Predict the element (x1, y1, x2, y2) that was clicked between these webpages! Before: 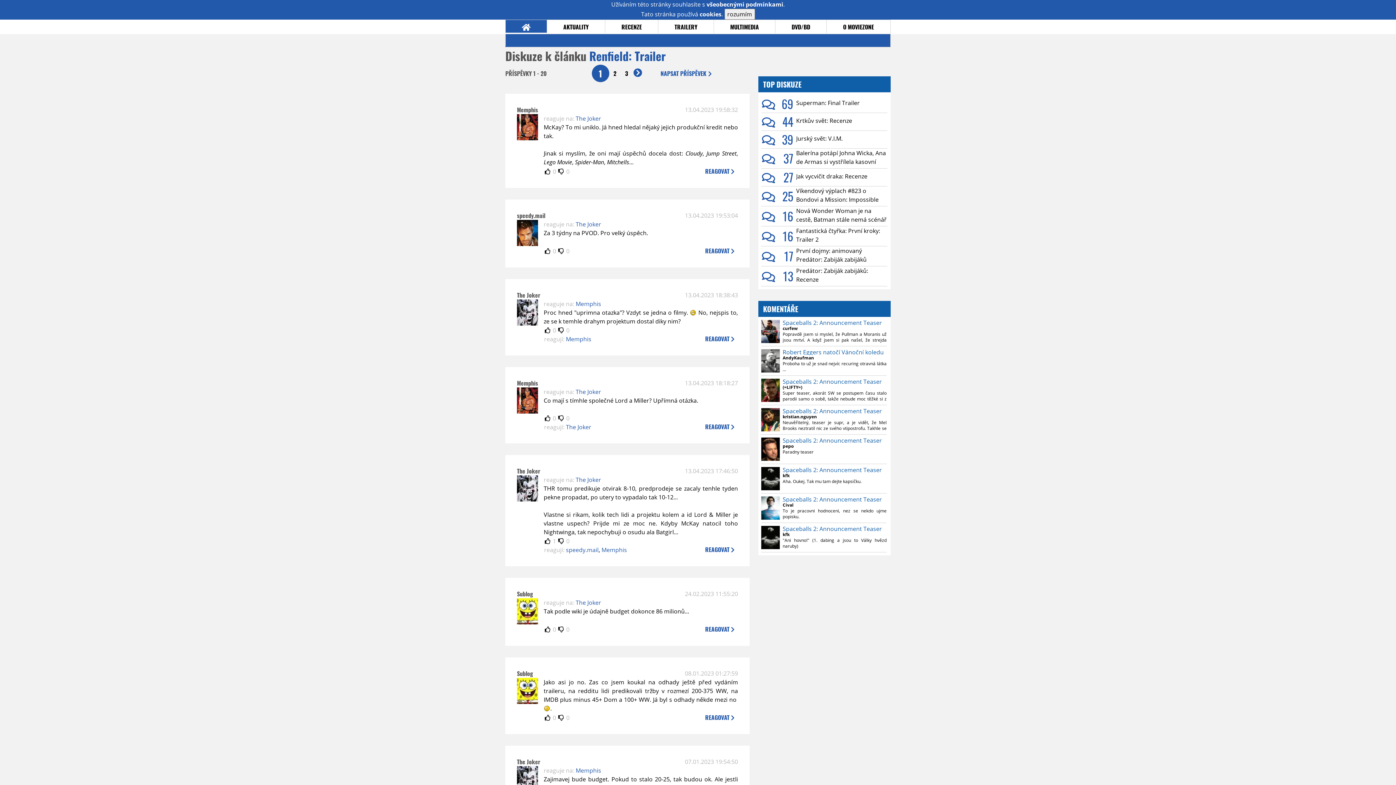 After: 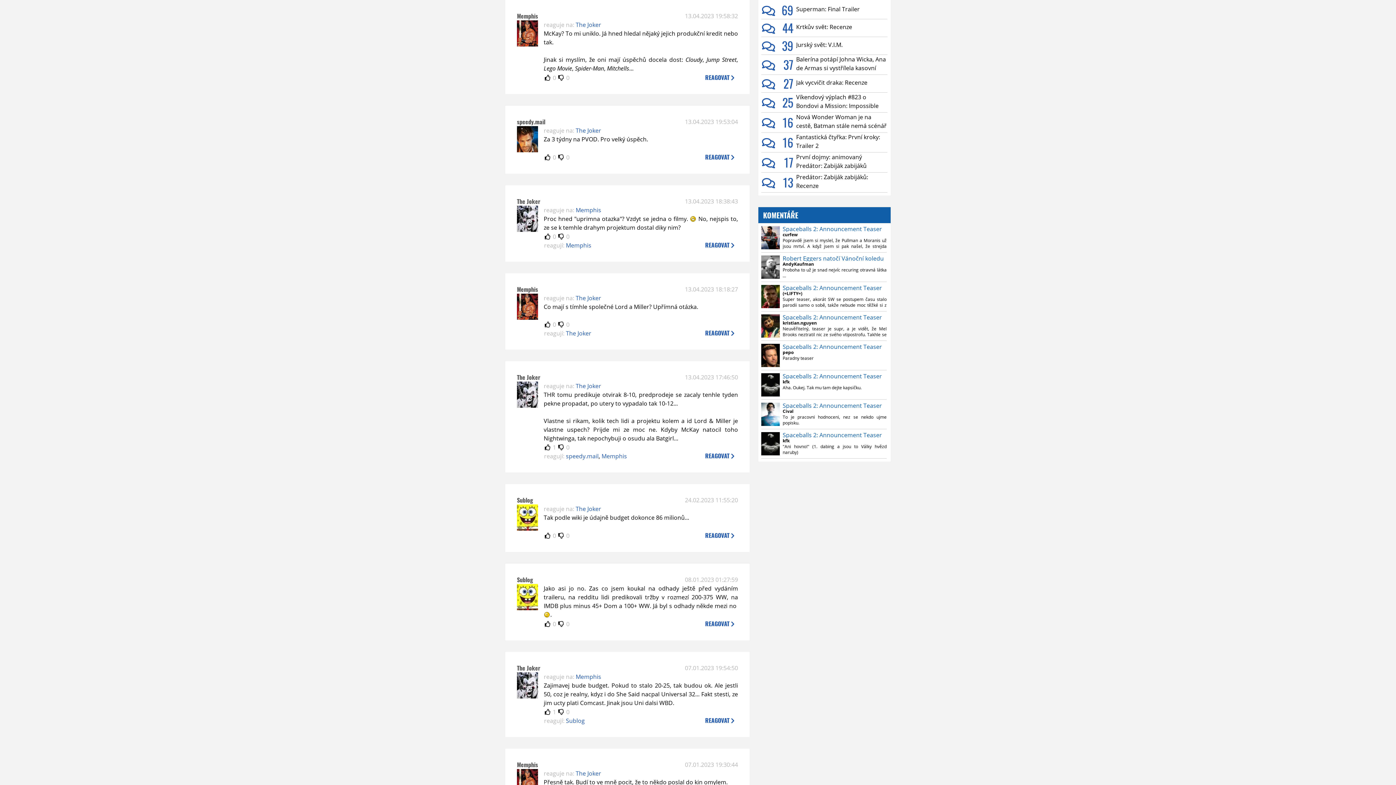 Action: bbox: (566, 335, 591, 343) label: Memphis